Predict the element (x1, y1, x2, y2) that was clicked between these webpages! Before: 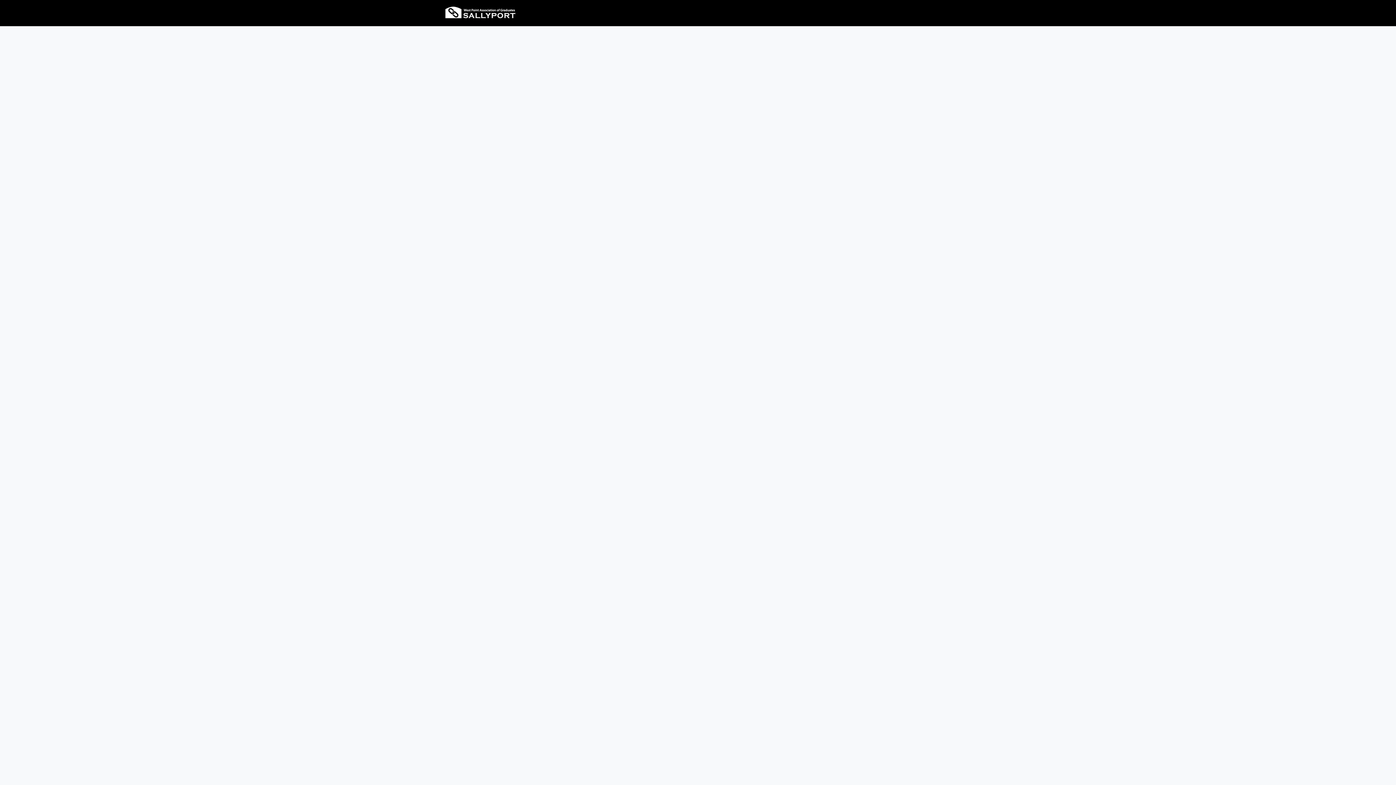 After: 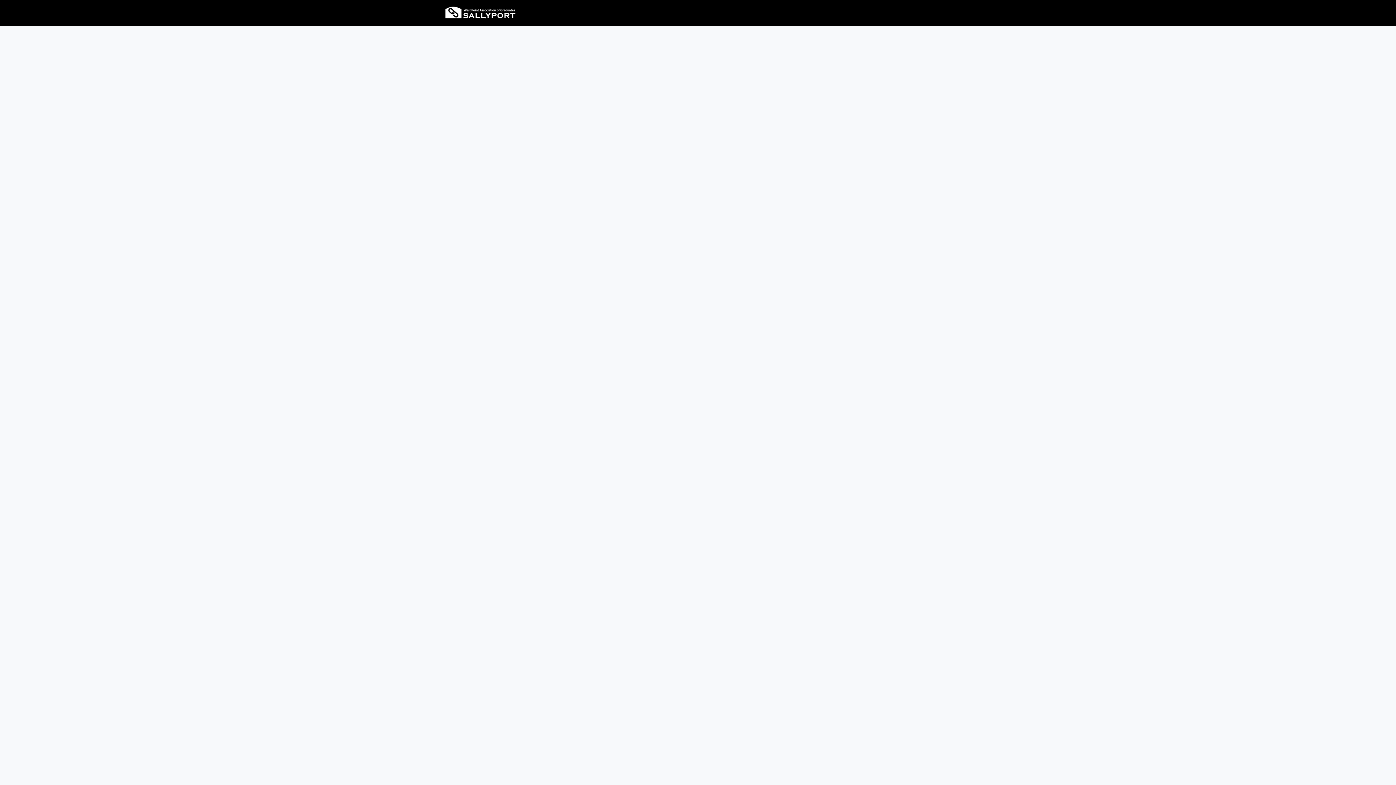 Action: bbox: (705, 0, 740, 26) label: Give Back